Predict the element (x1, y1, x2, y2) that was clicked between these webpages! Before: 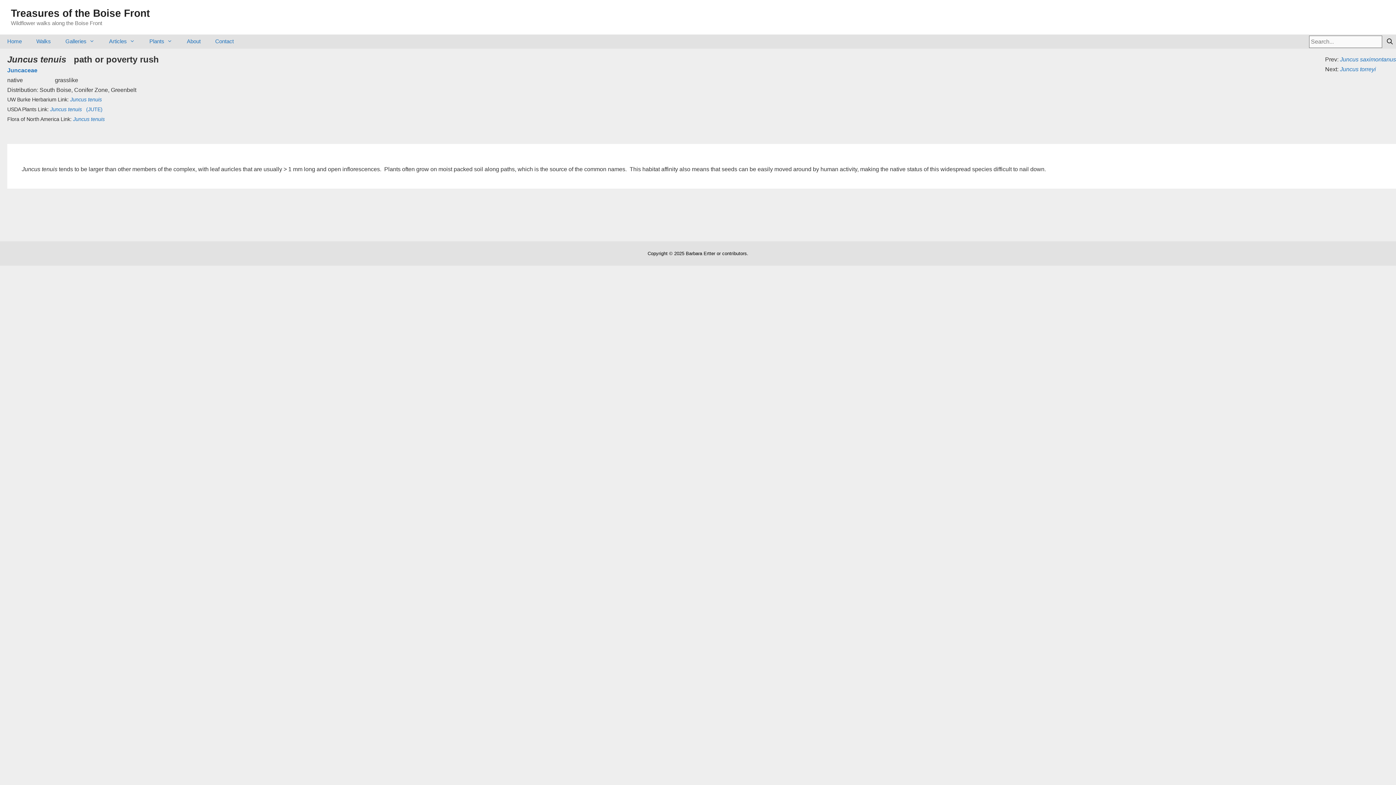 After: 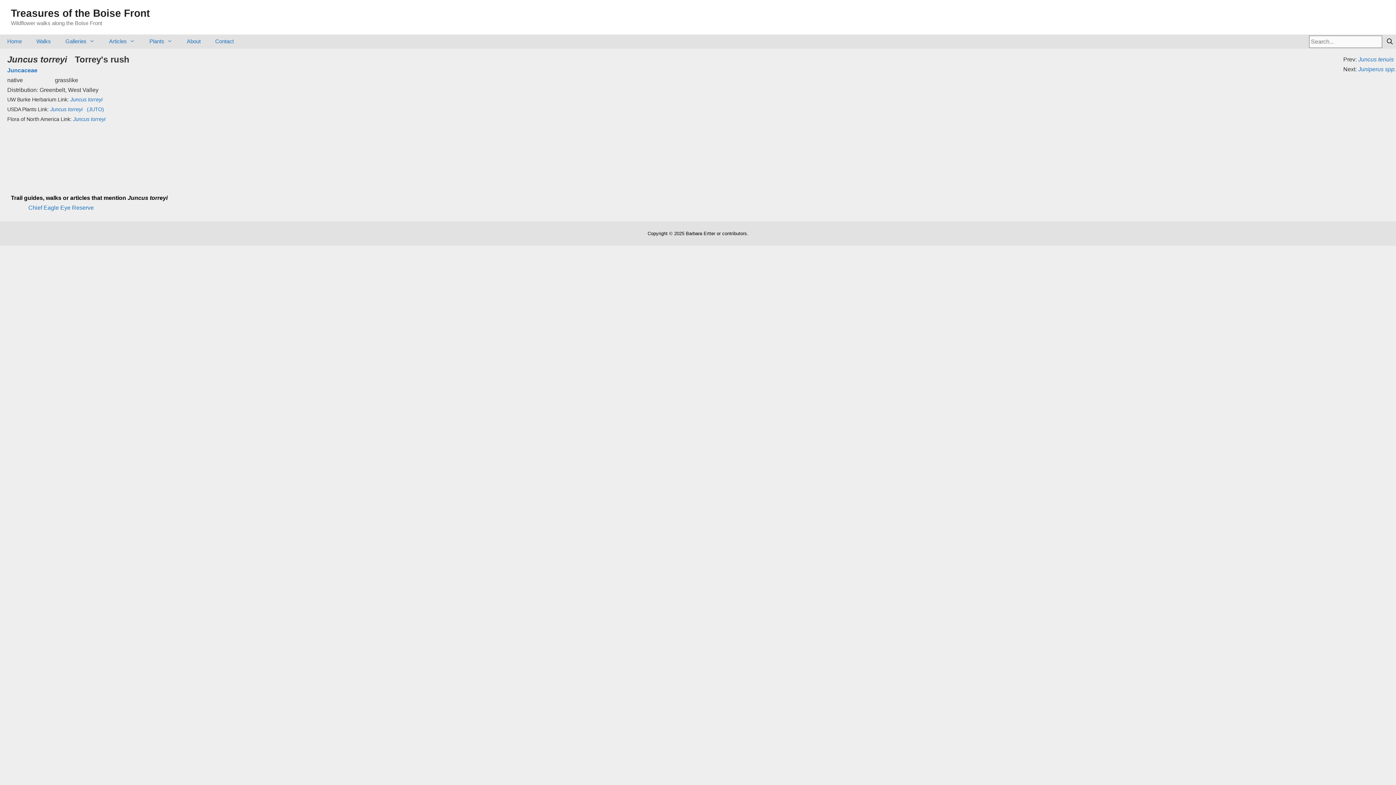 Action: bbox: (1340, 66, 1376, 72) label: Juncus torreyi